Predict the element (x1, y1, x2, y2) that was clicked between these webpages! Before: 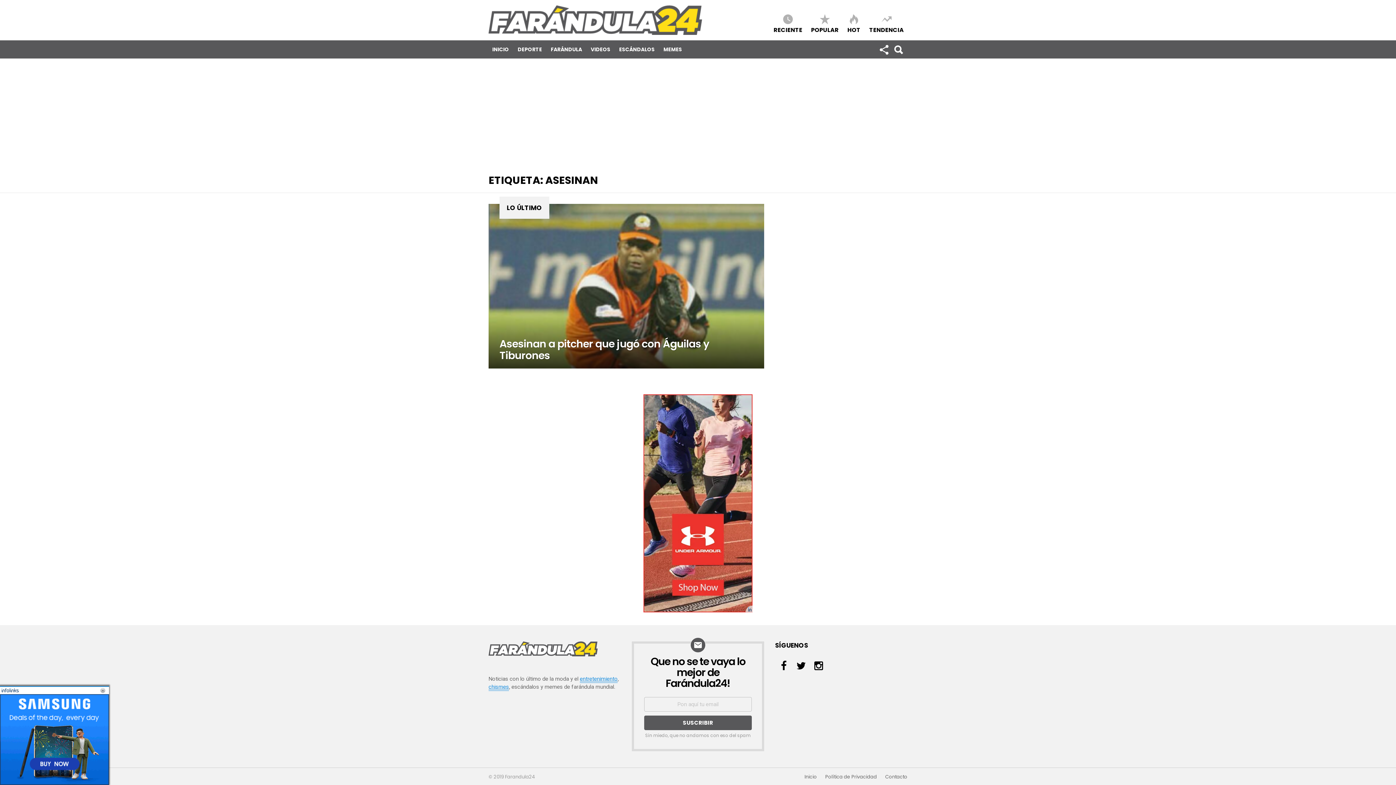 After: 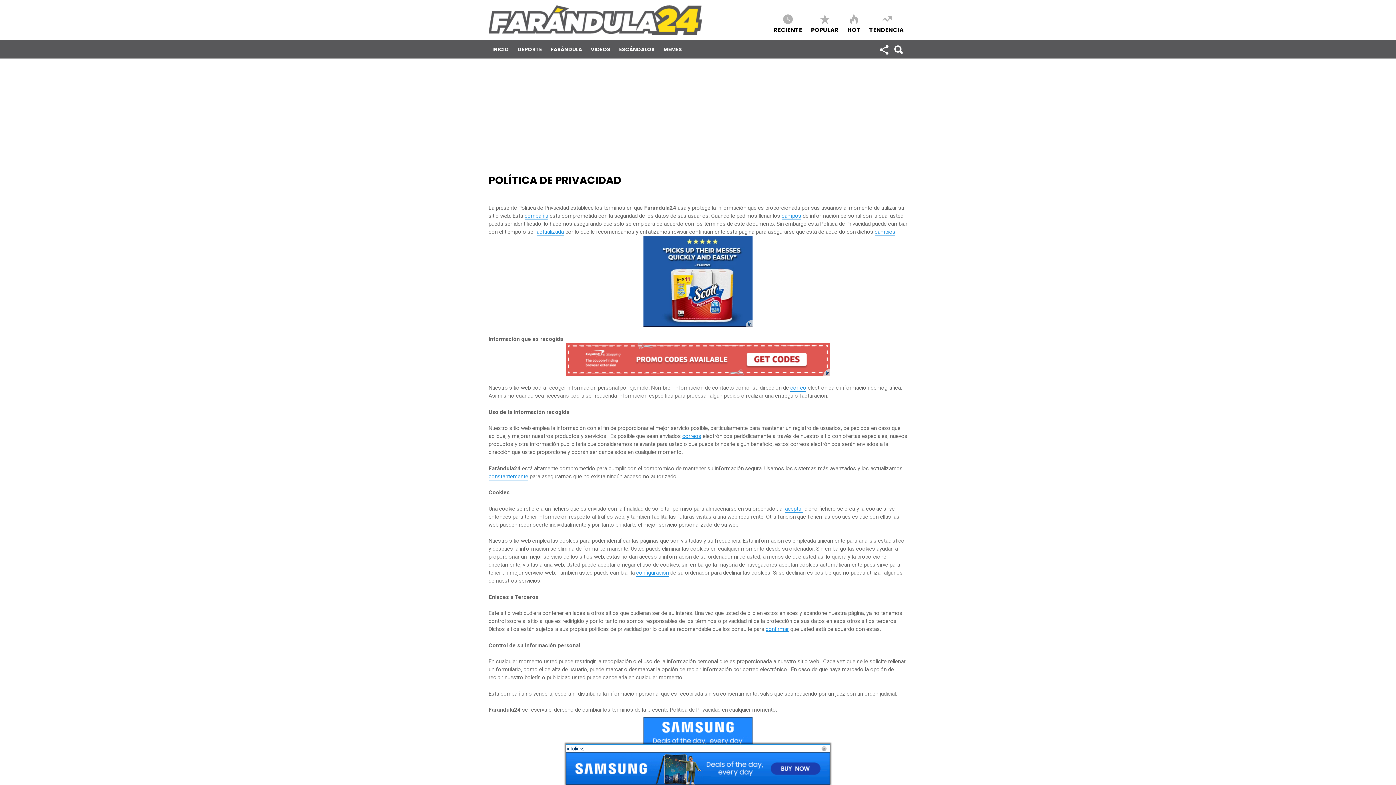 Action: bbox: (821, 774, 880, 780) label: Política de Privacidad